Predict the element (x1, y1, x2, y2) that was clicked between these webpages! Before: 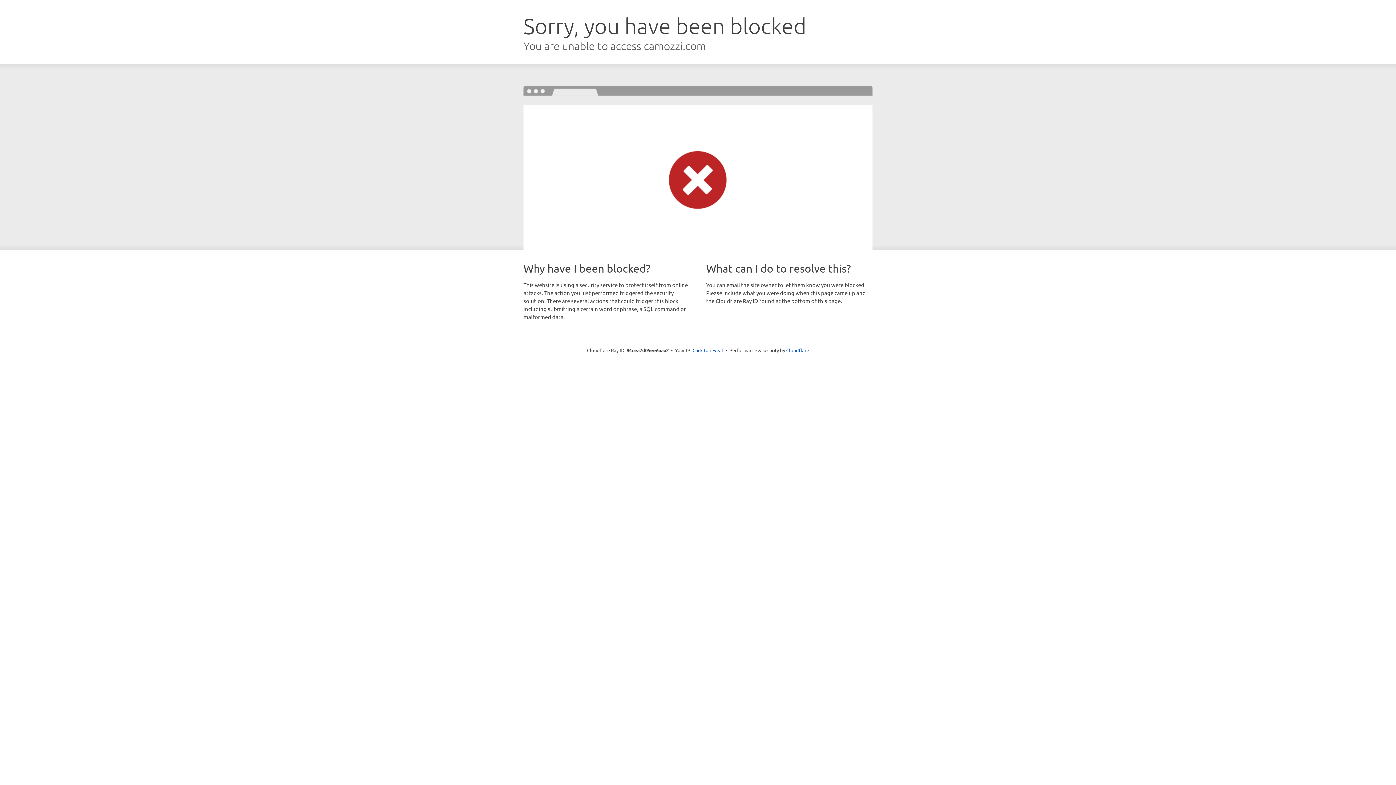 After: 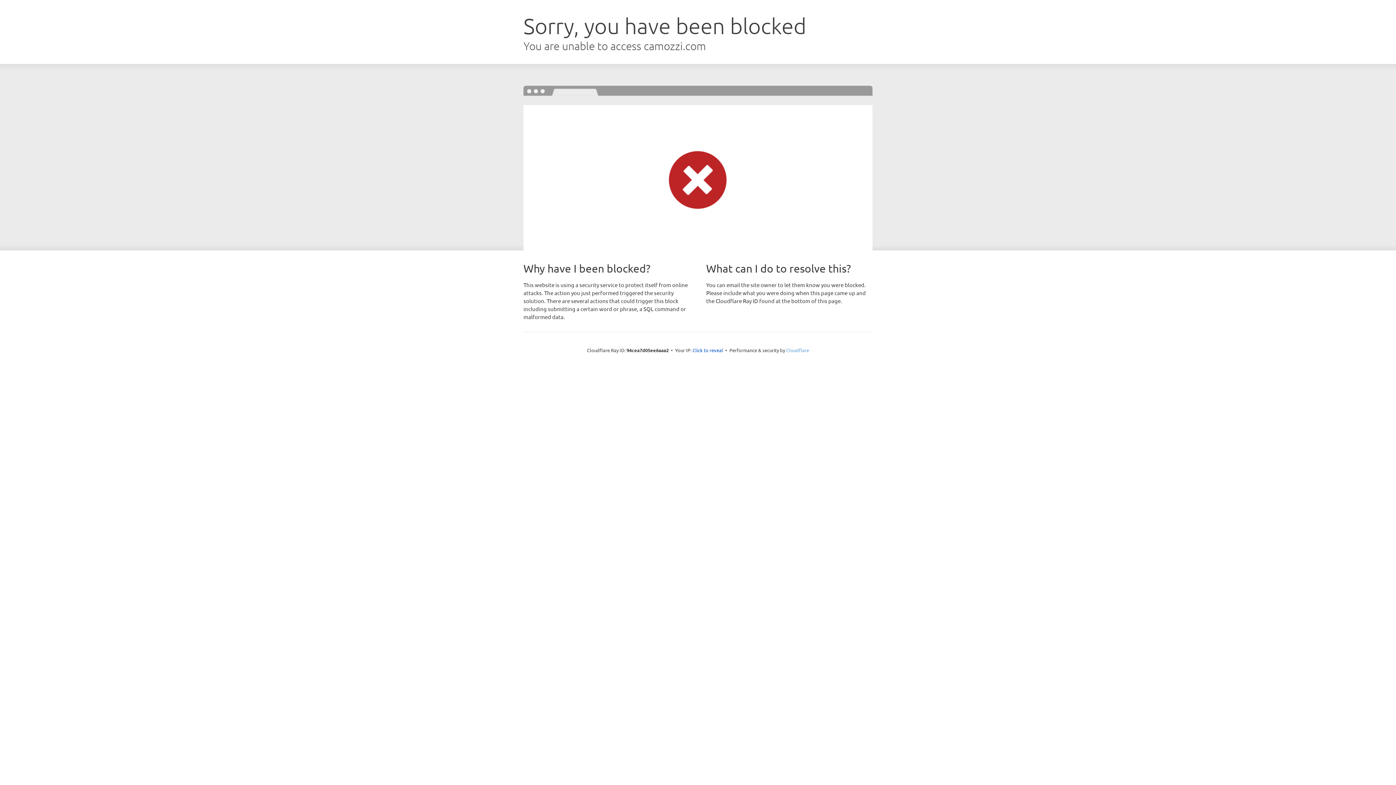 Action: bbox: (786, 347, 809, 353) label: Cloudflare